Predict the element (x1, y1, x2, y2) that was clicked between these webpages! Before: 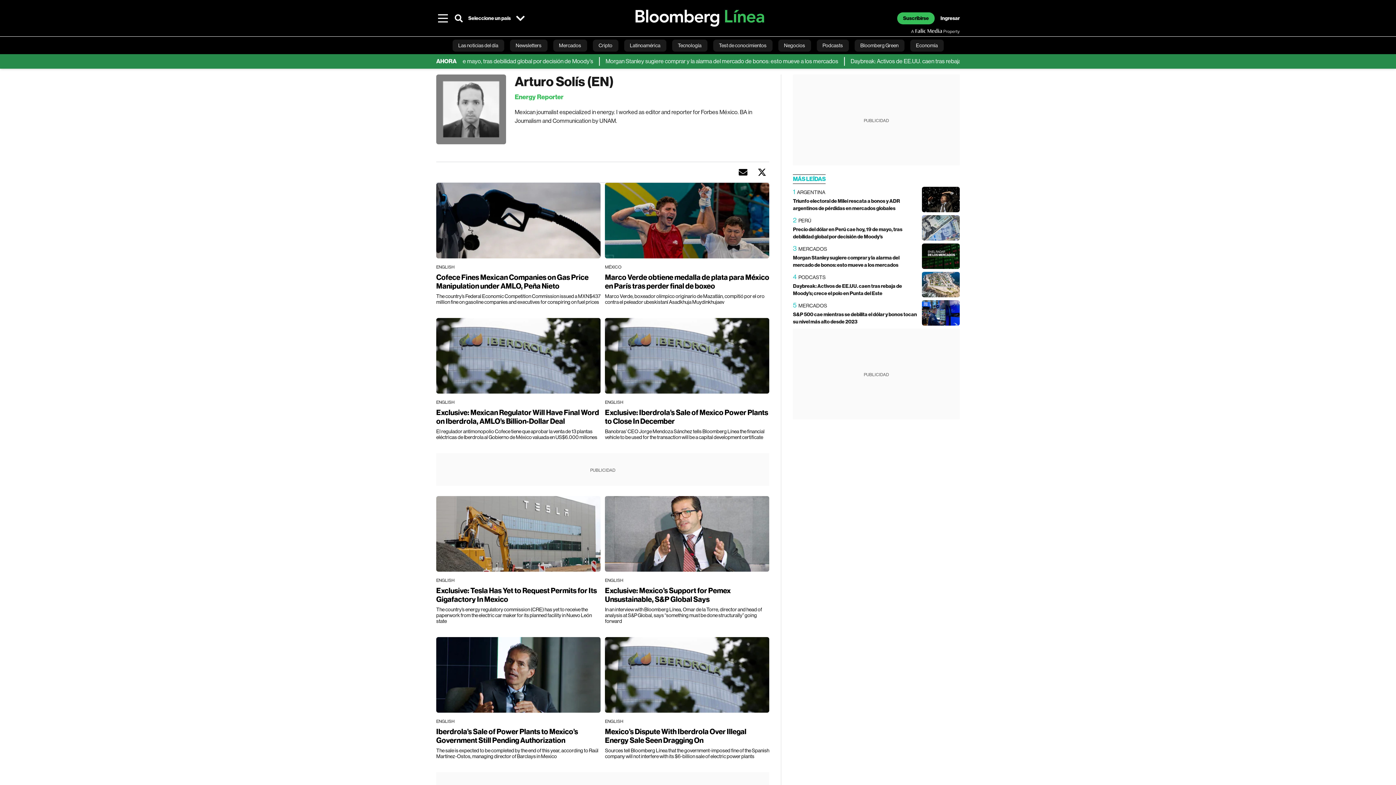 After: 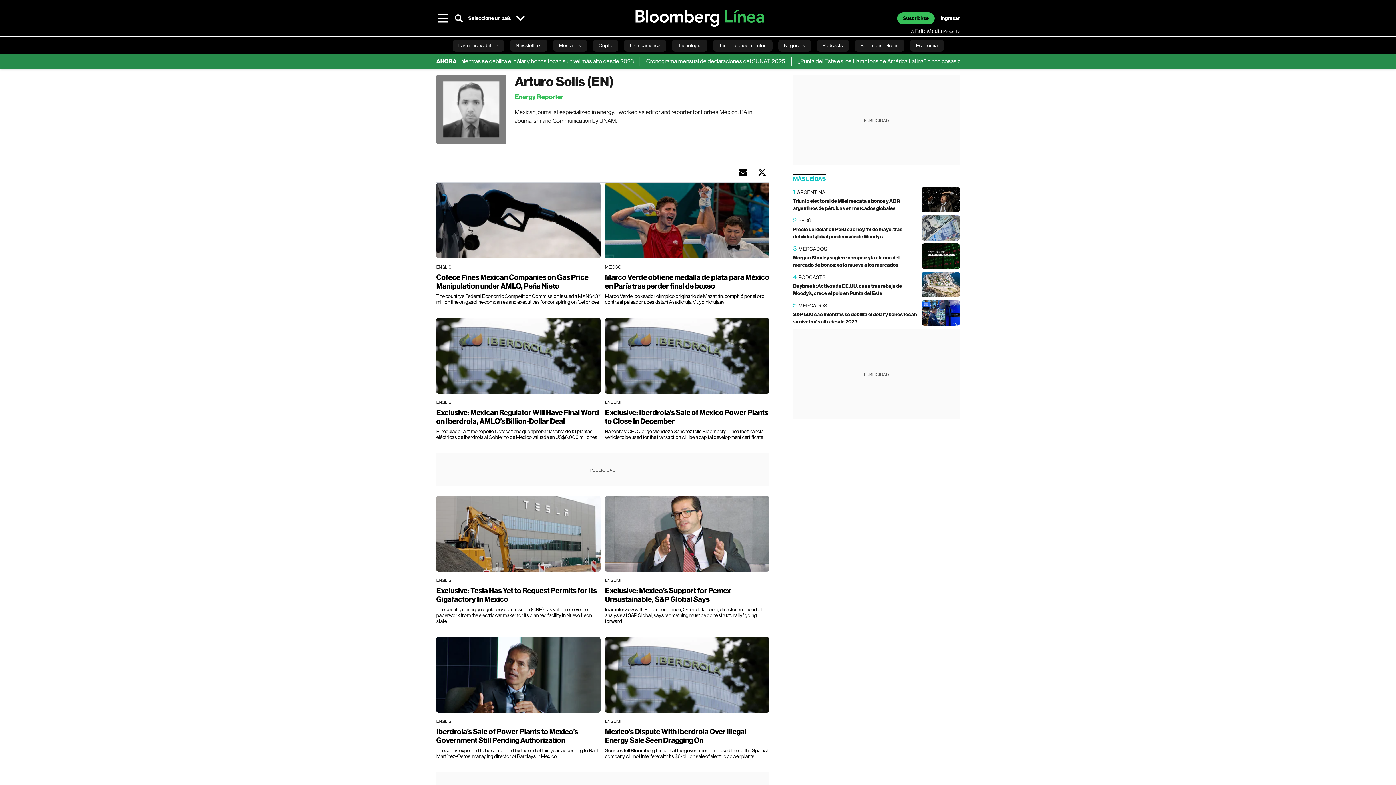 Action: bbox: (736, 168, 750, 176)